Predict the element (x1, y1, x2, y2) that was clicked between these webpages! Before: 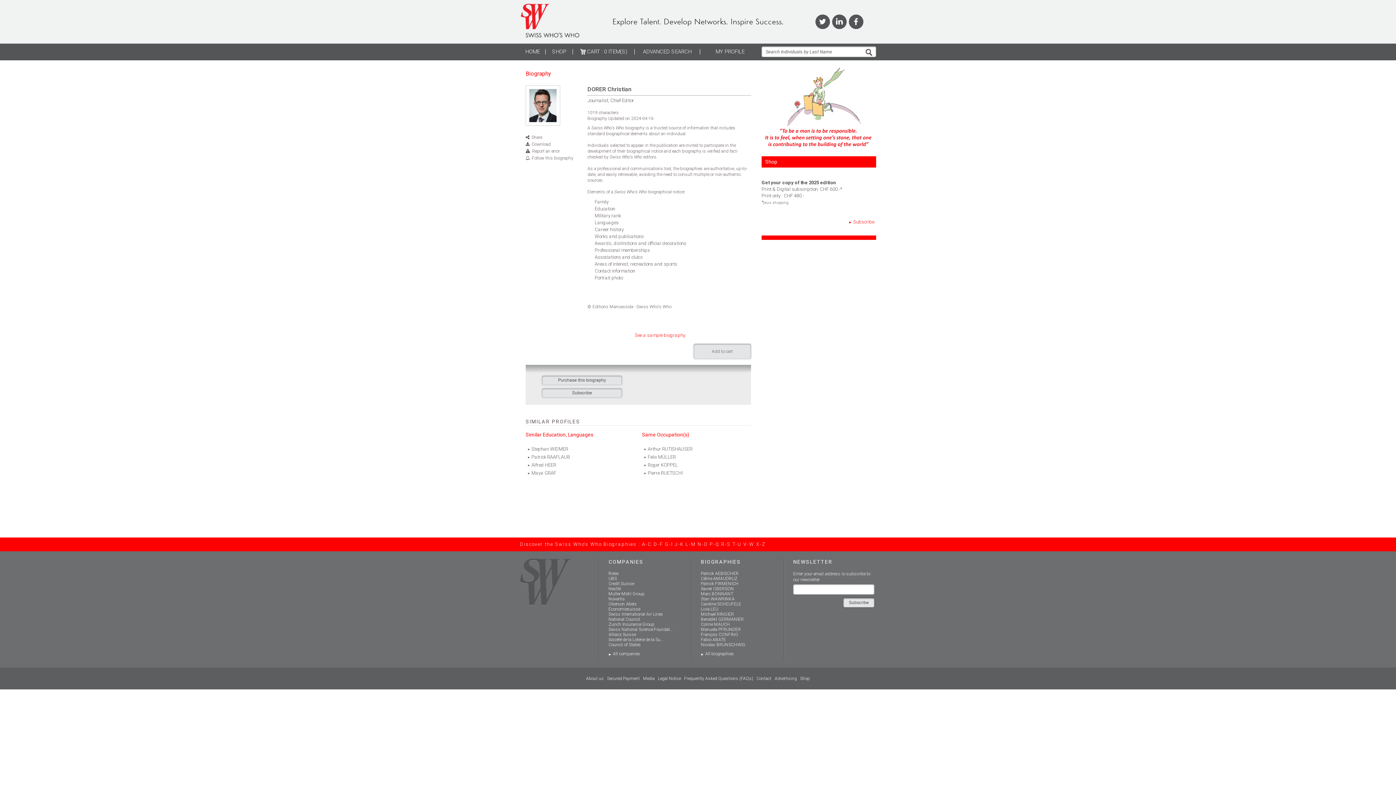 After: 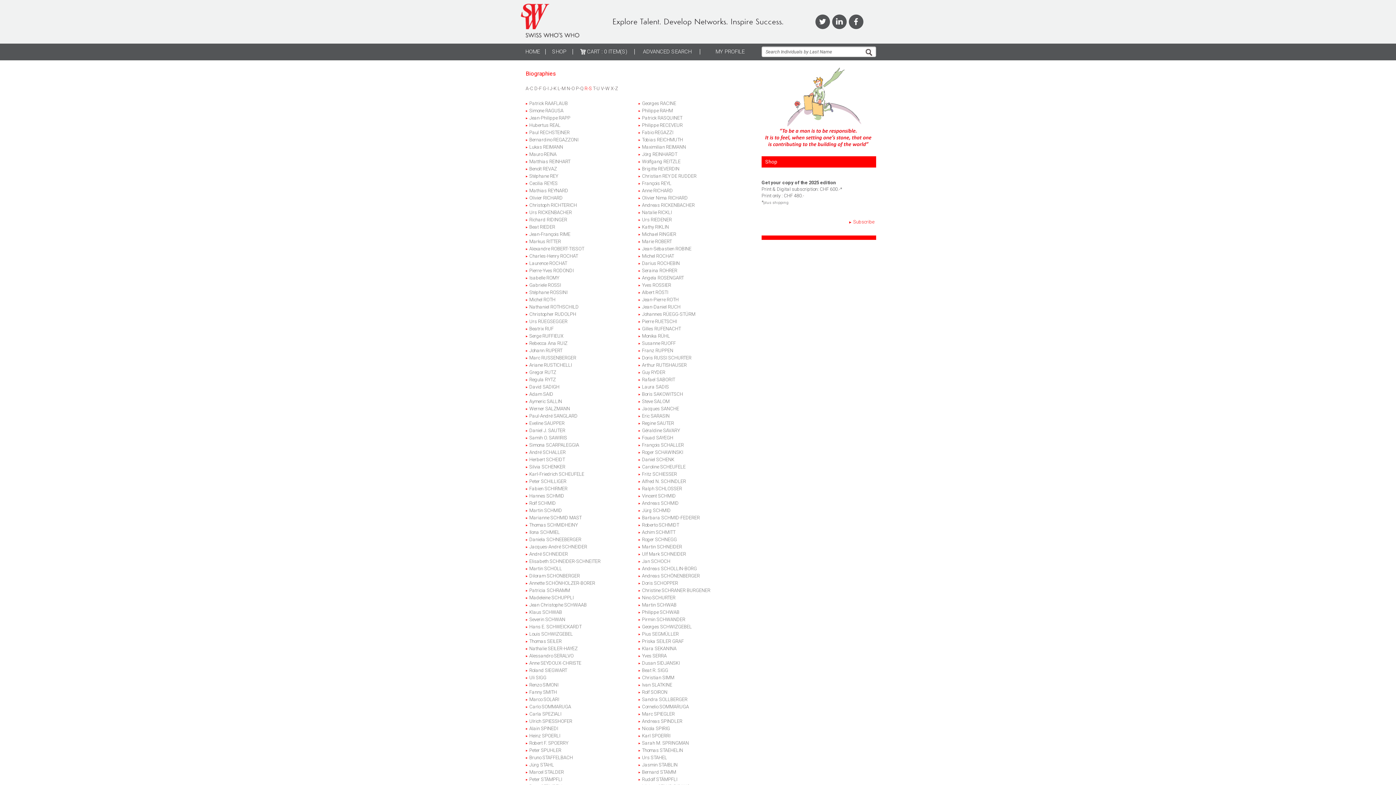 Action: bbox: (721, 541, 730, 547) label: R-S